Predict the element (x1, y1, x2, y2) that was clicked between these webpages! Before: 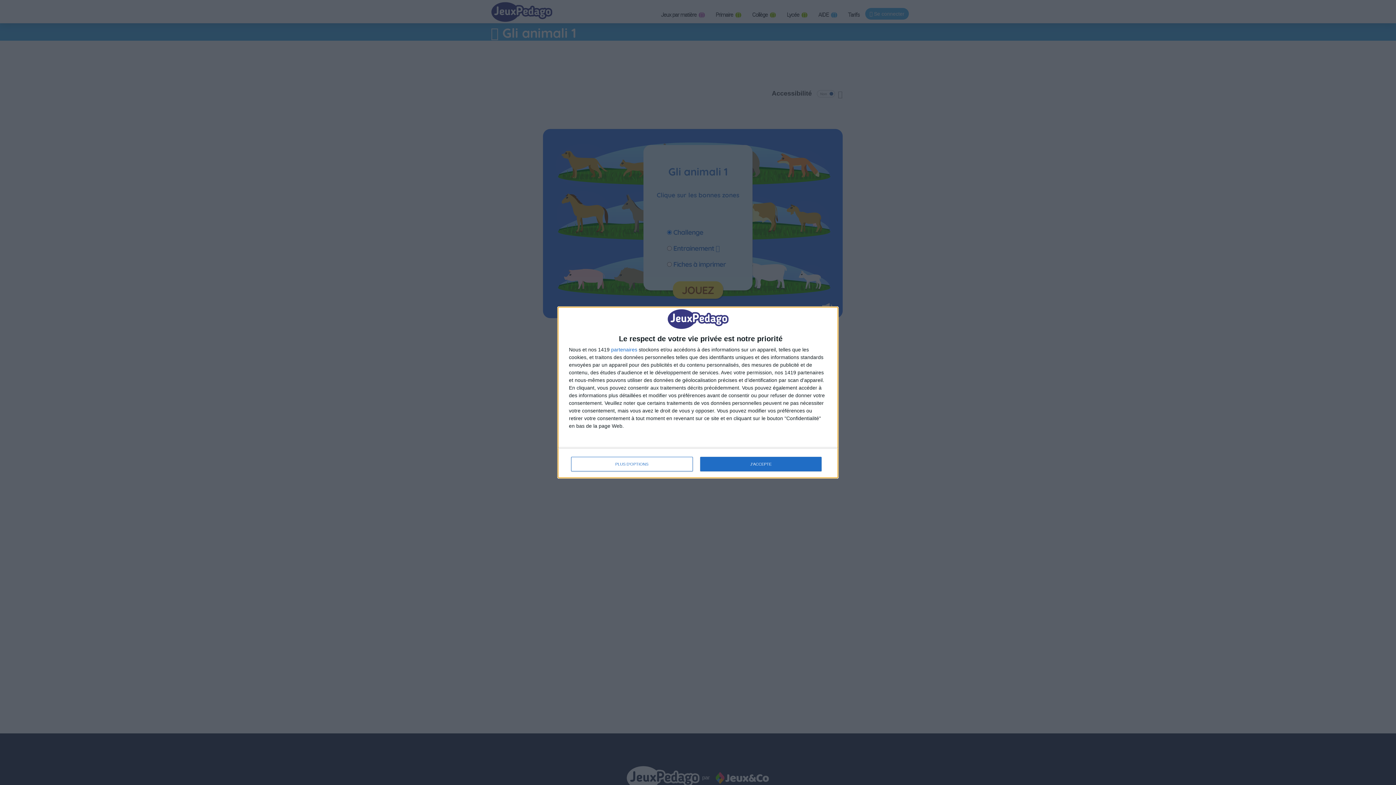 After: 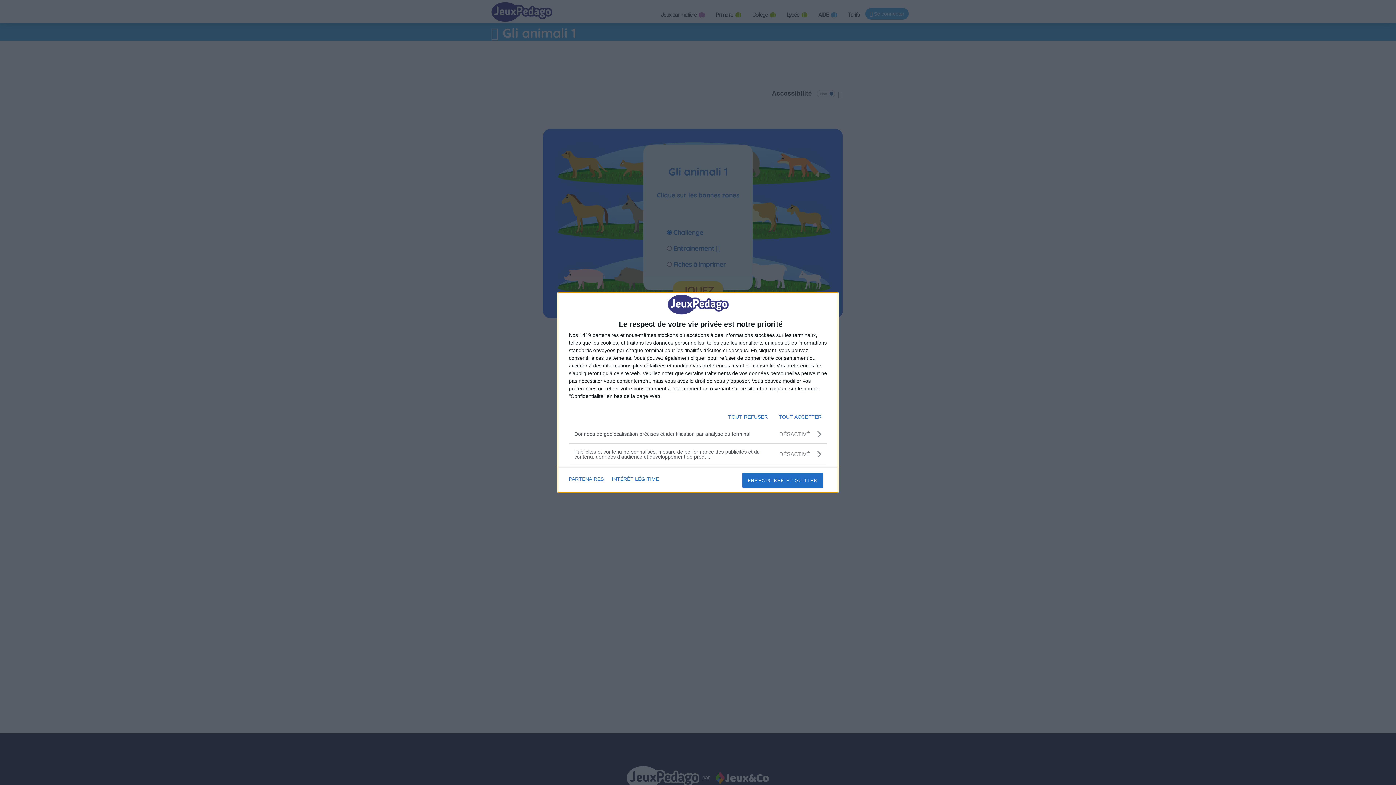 Action: label: PLUS D'OPTIONS bbox: (571, 457, 692, 471)